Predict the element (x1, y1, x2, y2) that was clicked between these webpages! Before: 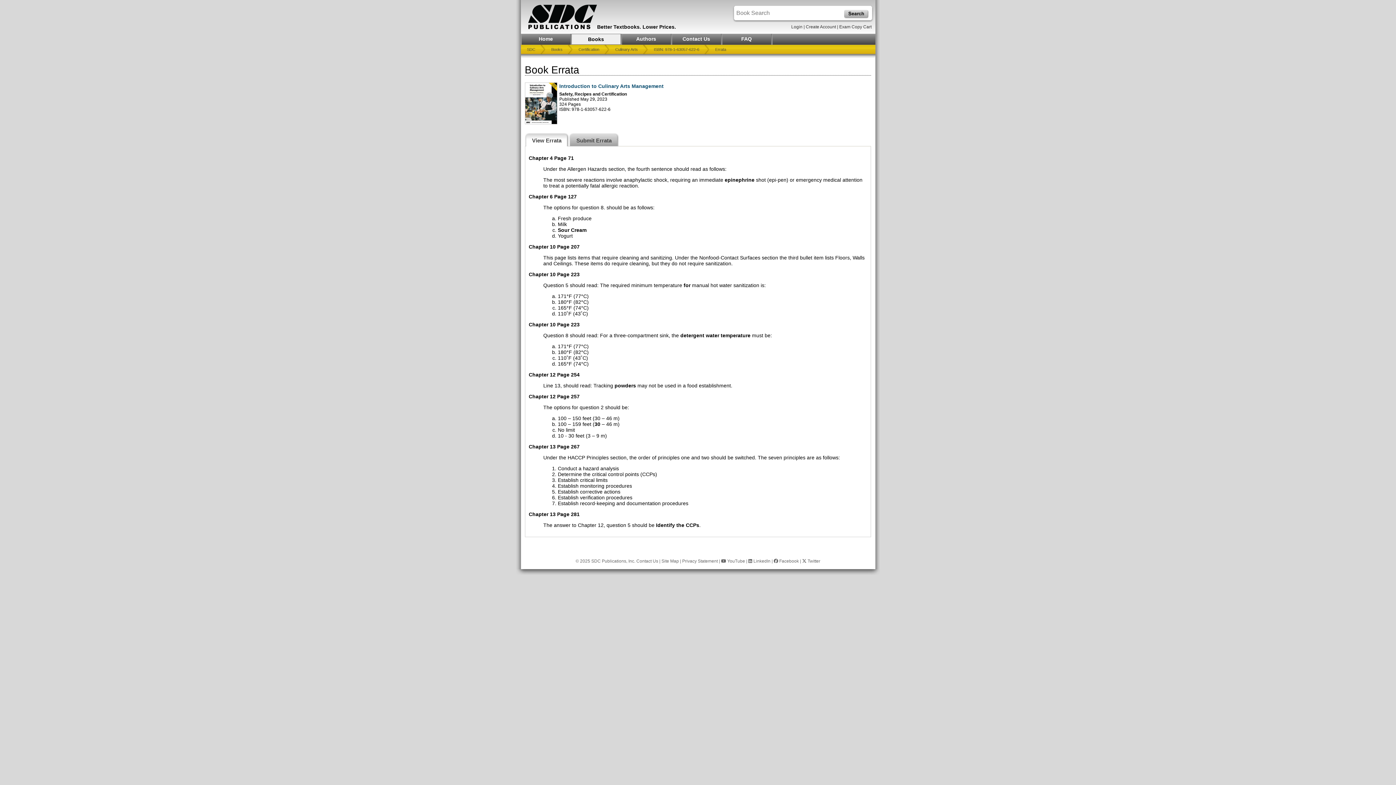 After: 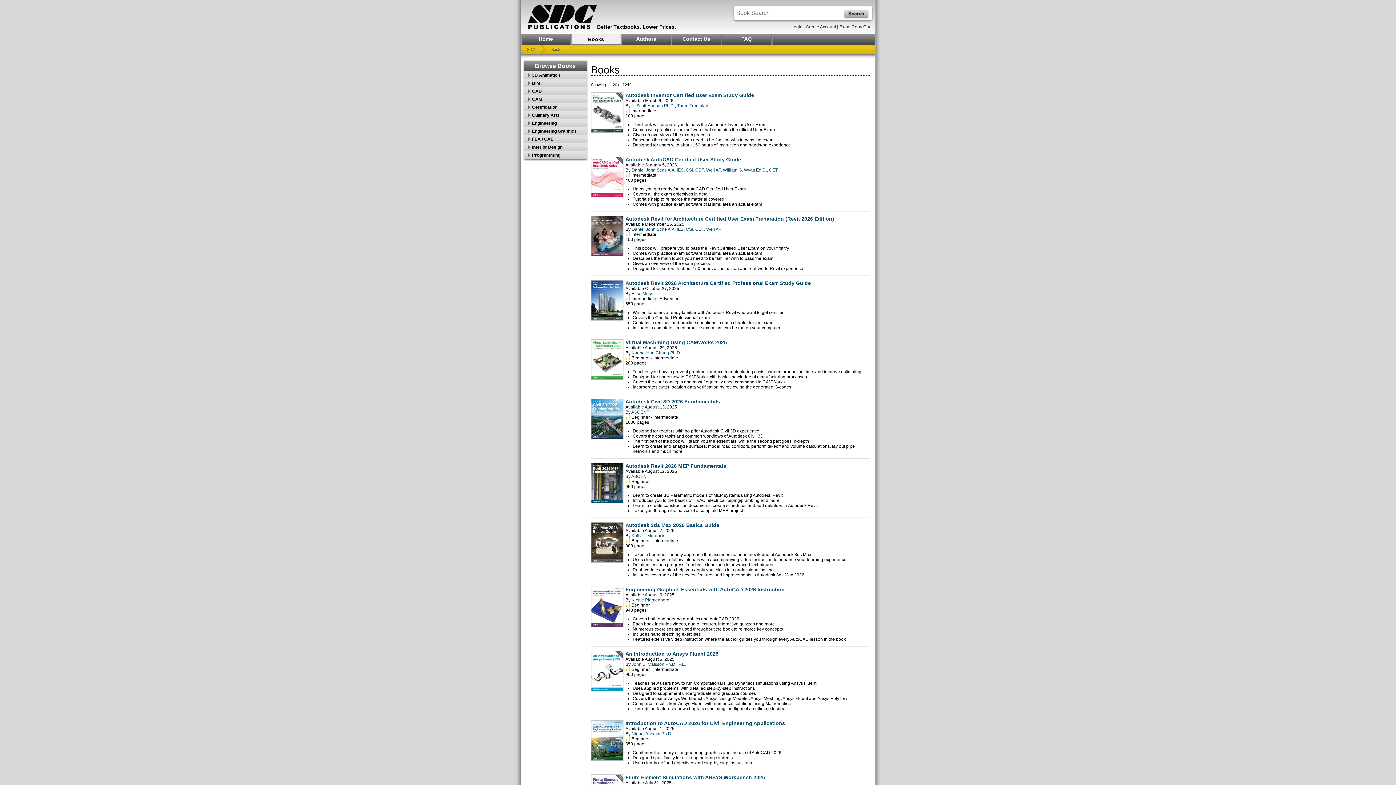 Action: bbox: (545, 44, 572, 54) label: Books